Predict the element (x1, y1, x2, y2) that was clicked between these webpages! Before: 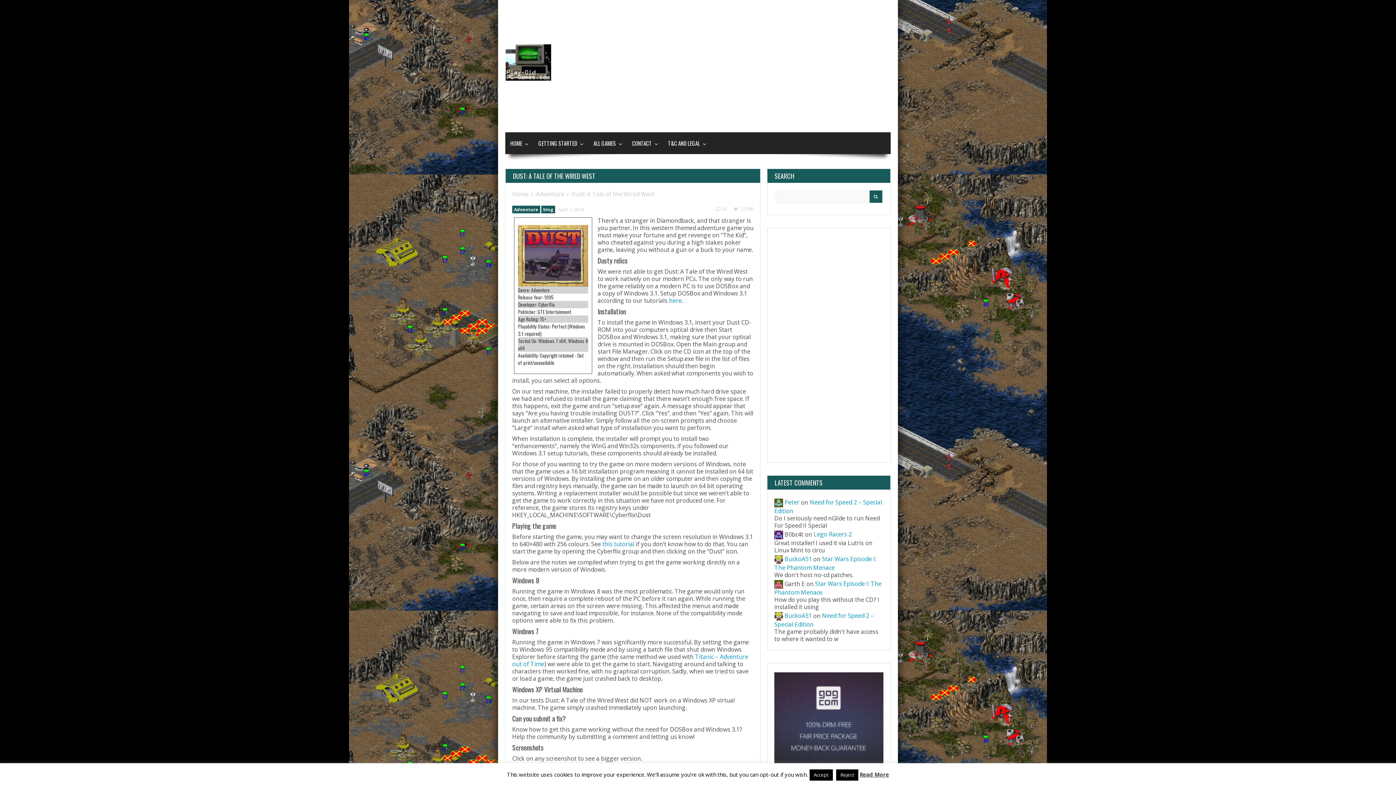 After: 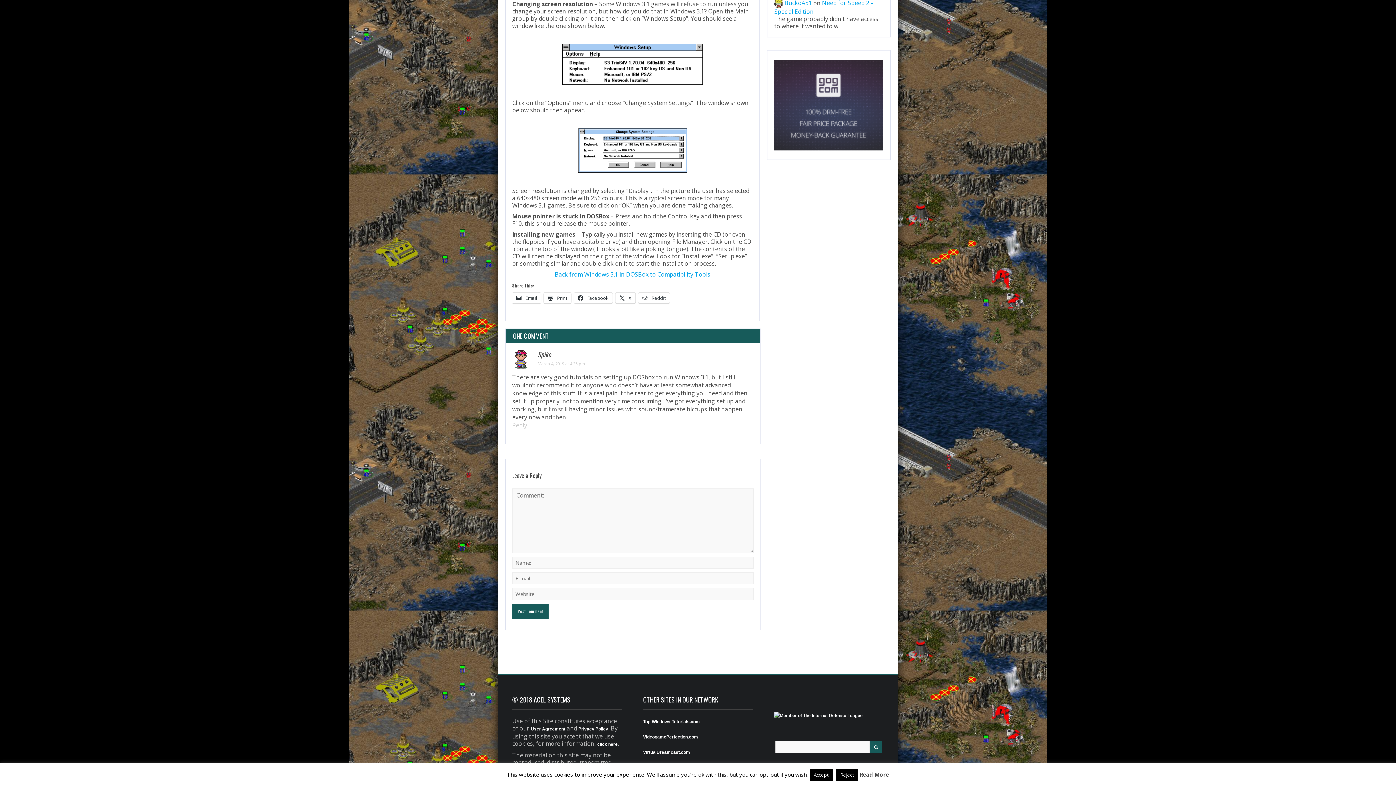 Action: bbox: (602, 540, 634, 548) label: this tutorial